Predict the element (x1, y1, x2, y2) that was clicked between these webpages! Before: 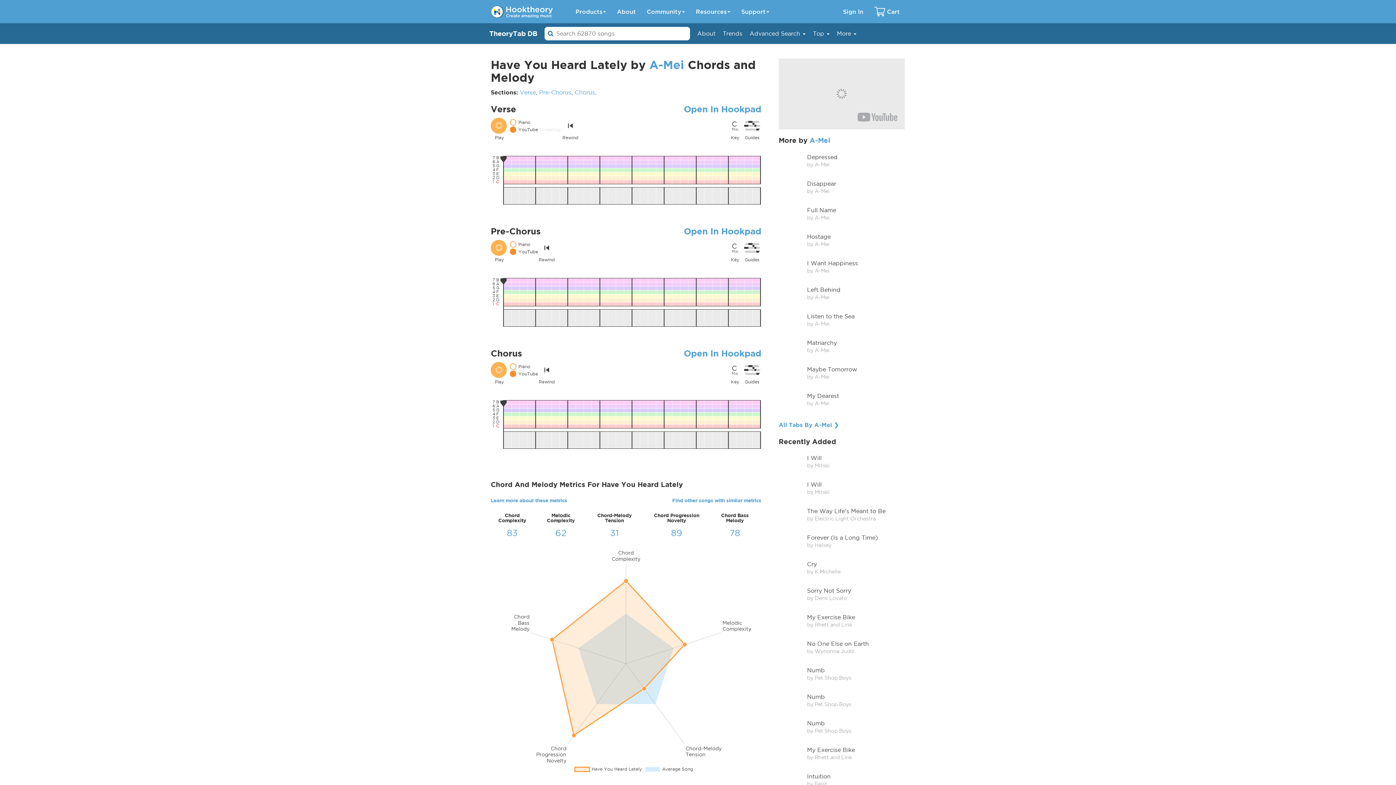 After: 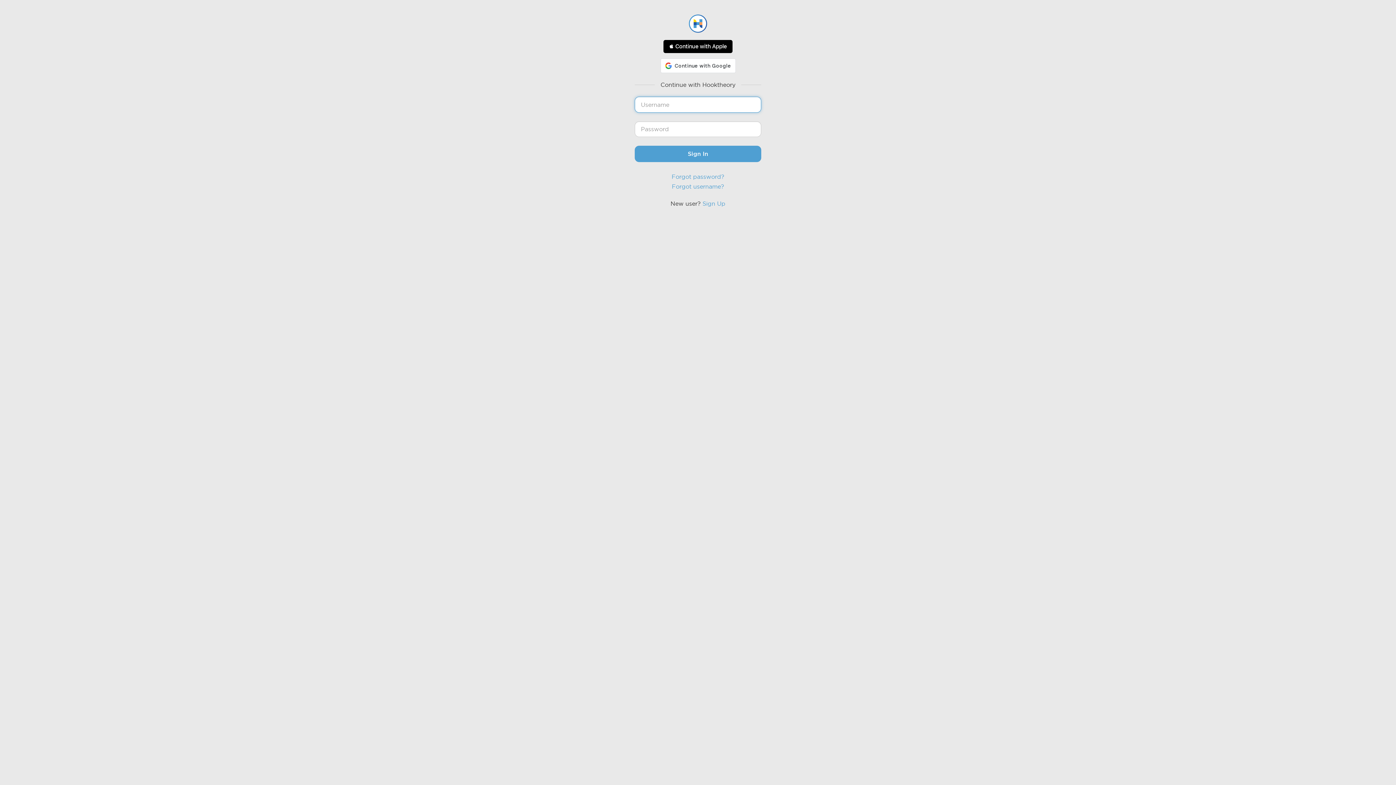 Action: label: Sign In bbox: (837, 0, 869, 23)